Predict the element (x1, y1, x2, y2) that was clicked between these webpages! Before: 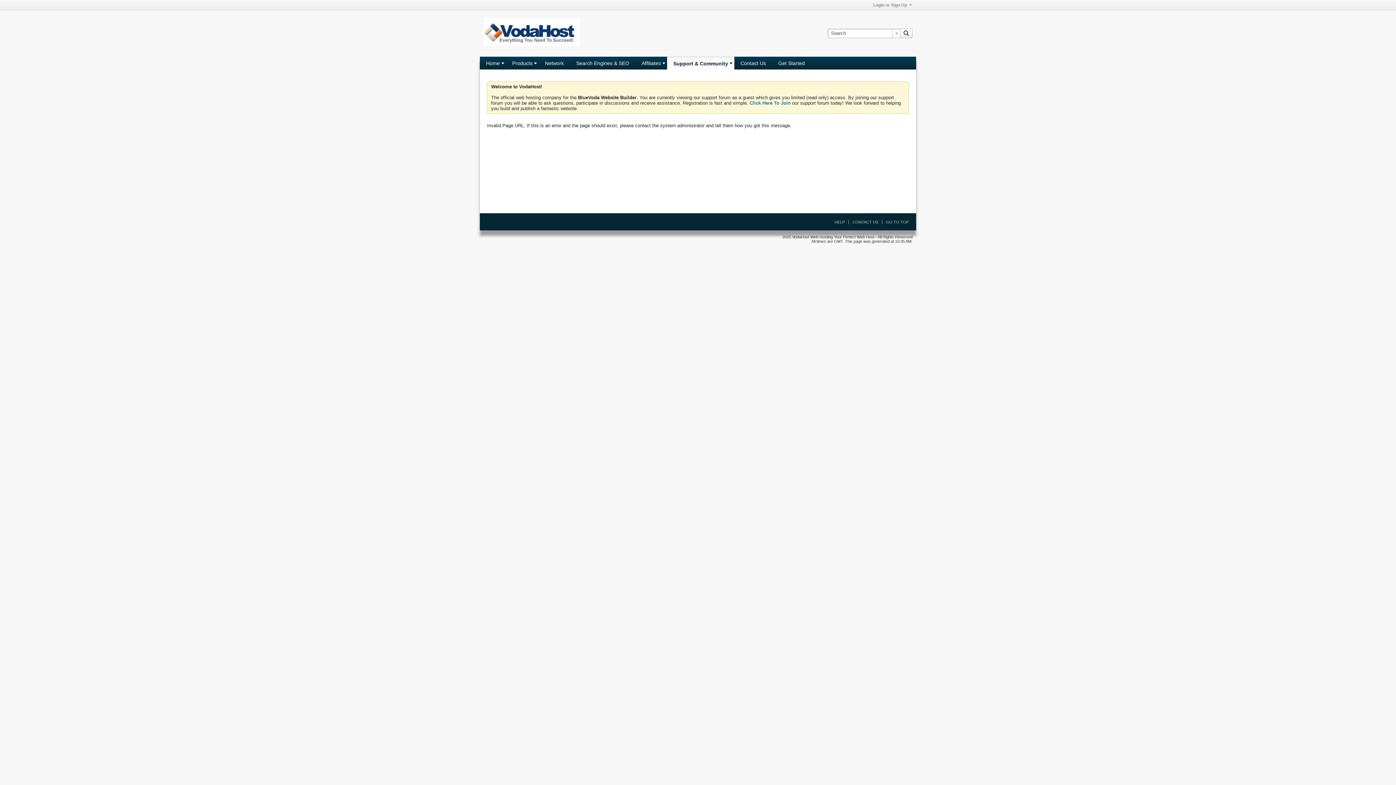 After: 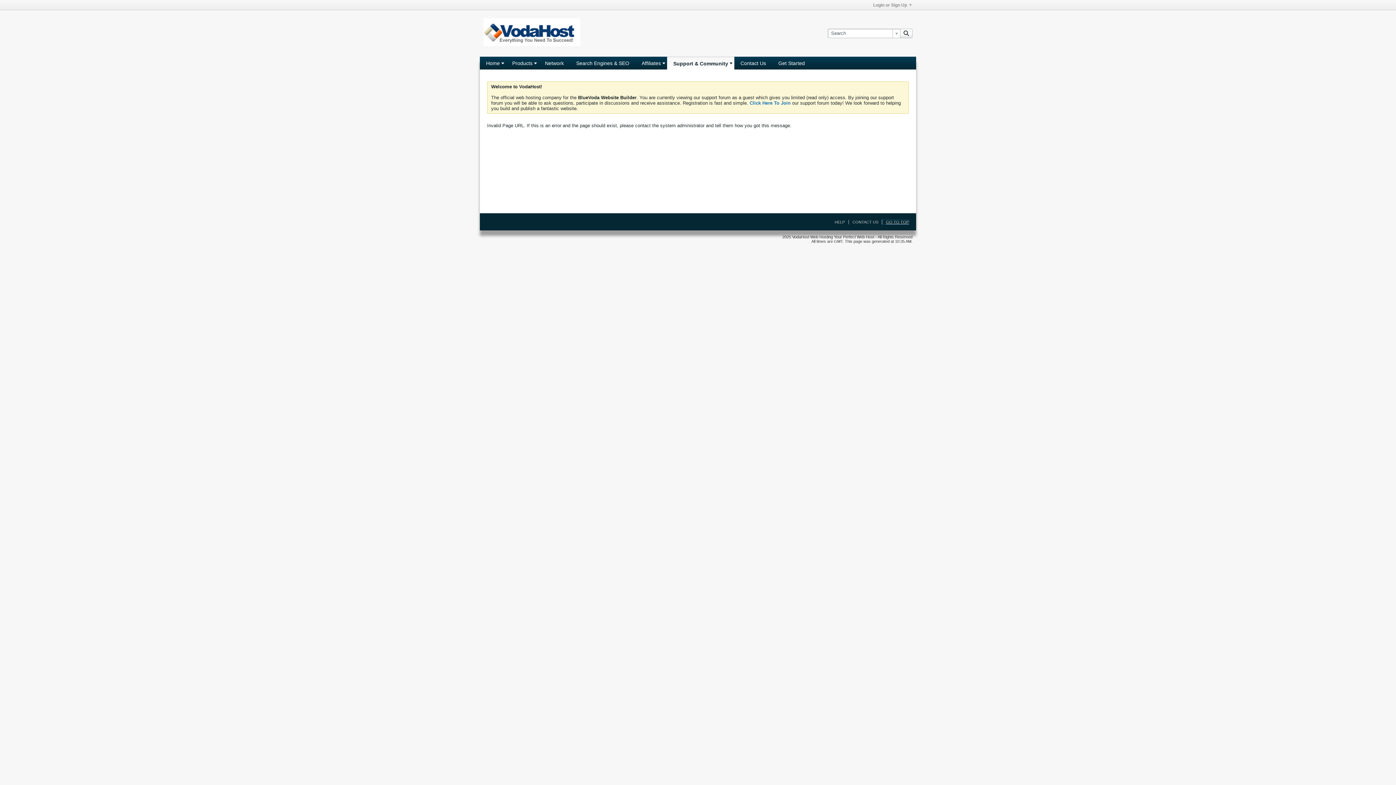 Action: bbox: (882, 220, 909, 224) label: GO TO TOP